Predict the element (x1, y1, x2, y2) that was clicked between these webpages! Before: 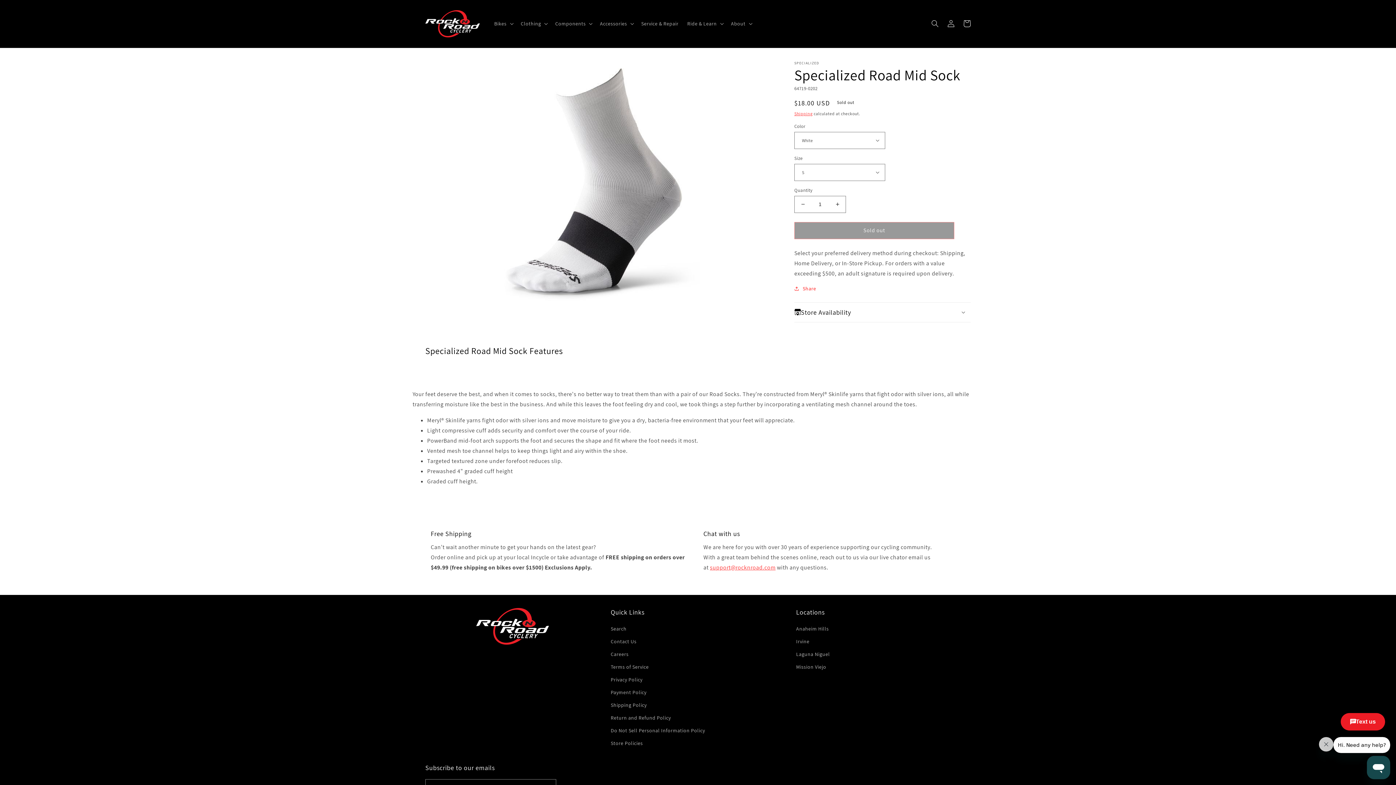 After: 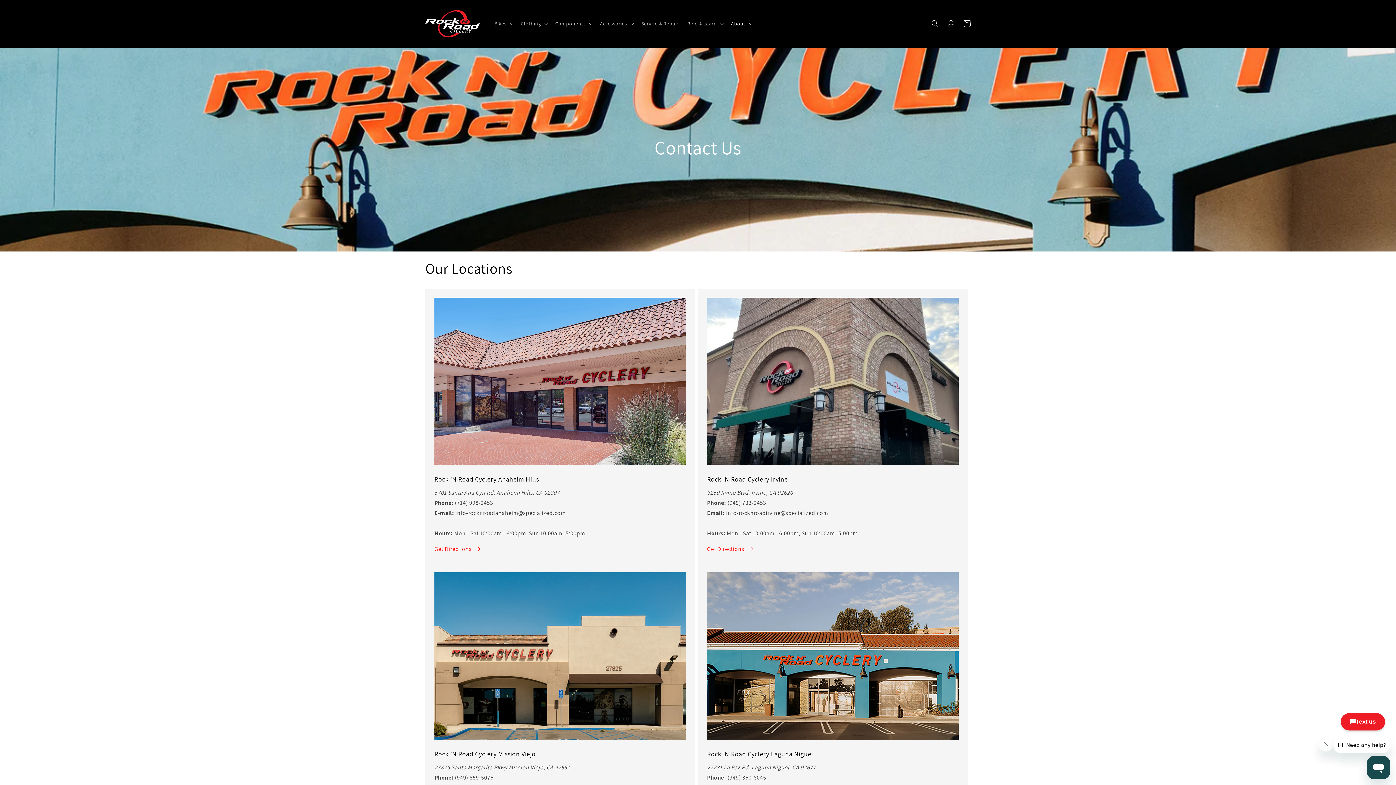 Action: label: Contact Us bbox: (610, 635, 636, 648)